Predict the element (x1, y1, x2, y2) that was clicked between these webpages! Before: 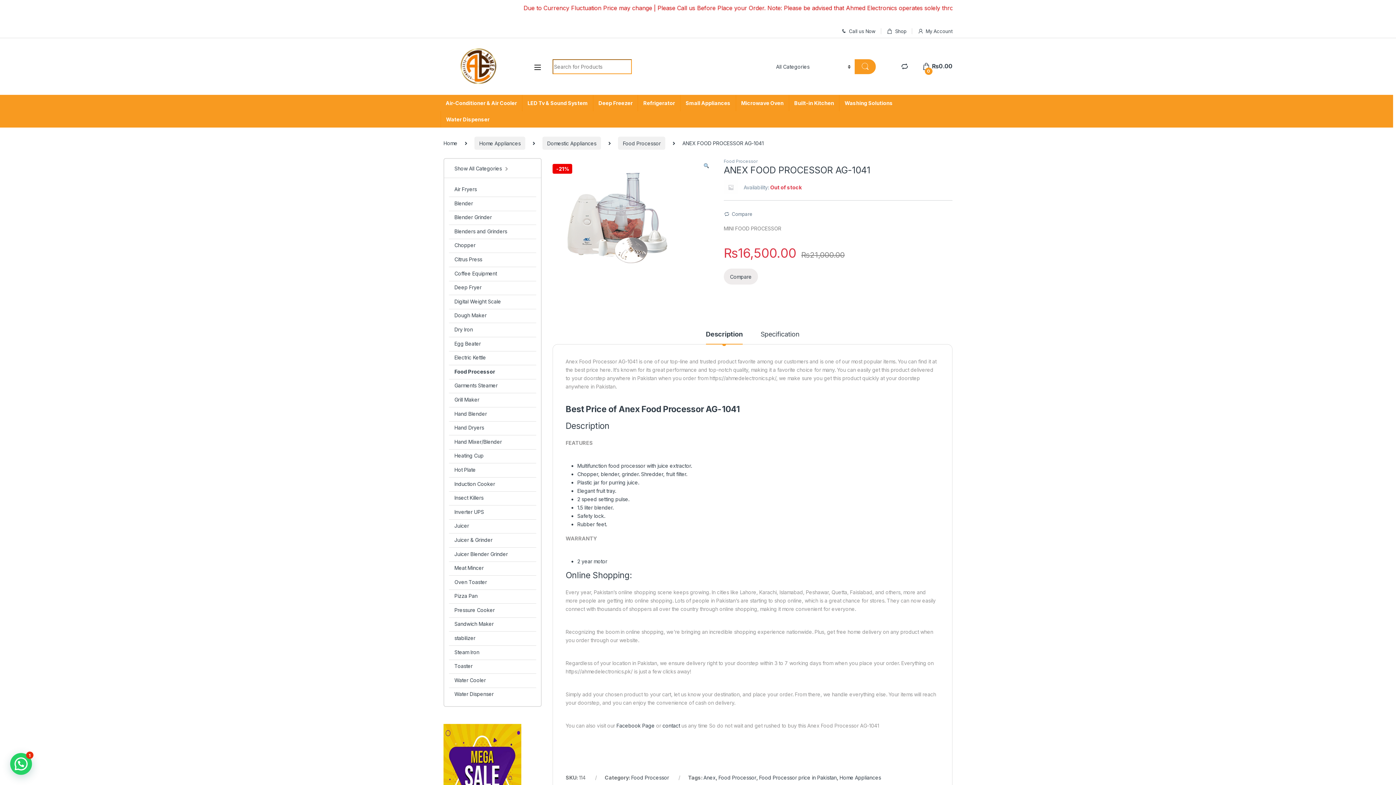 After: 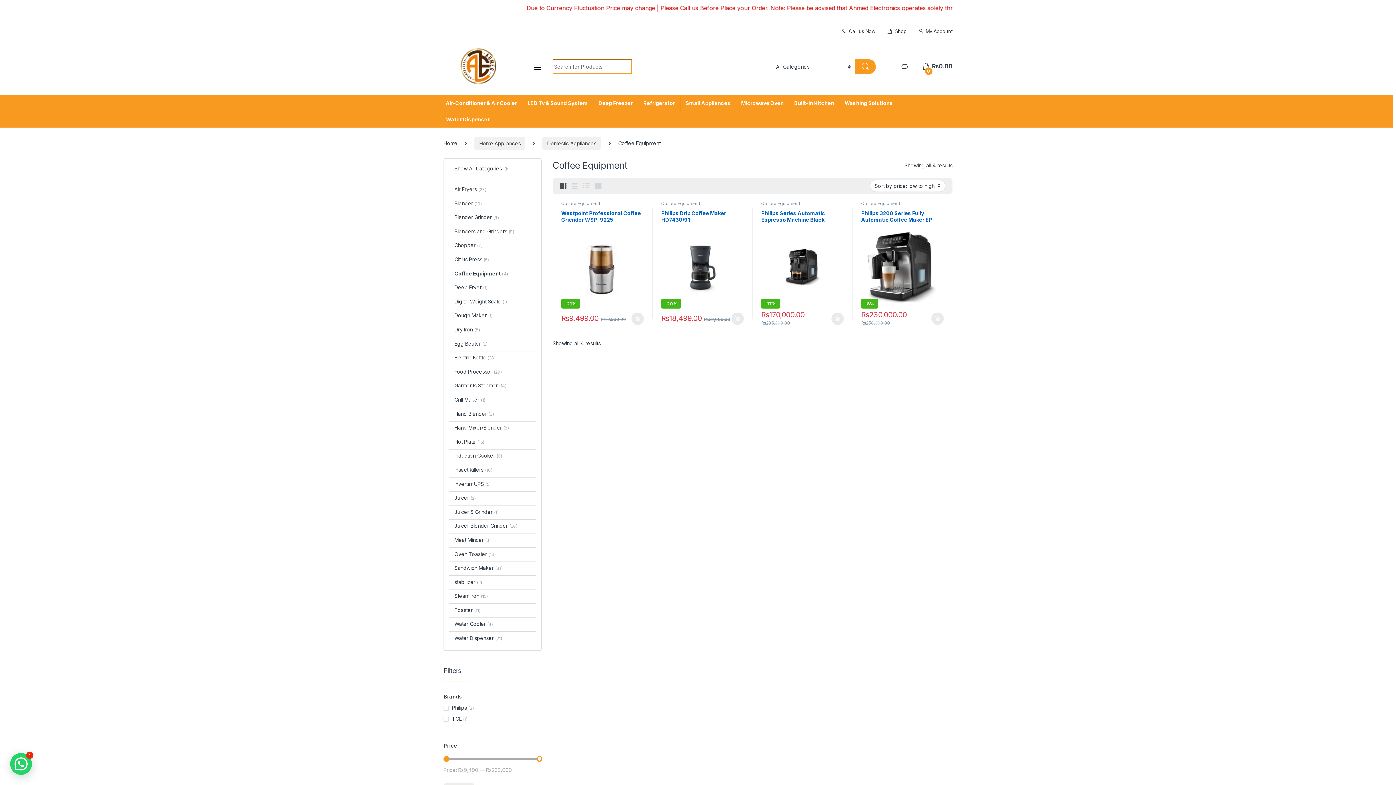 Action: bbox: (449, 267, 497, 280) label: Coffee Equipment